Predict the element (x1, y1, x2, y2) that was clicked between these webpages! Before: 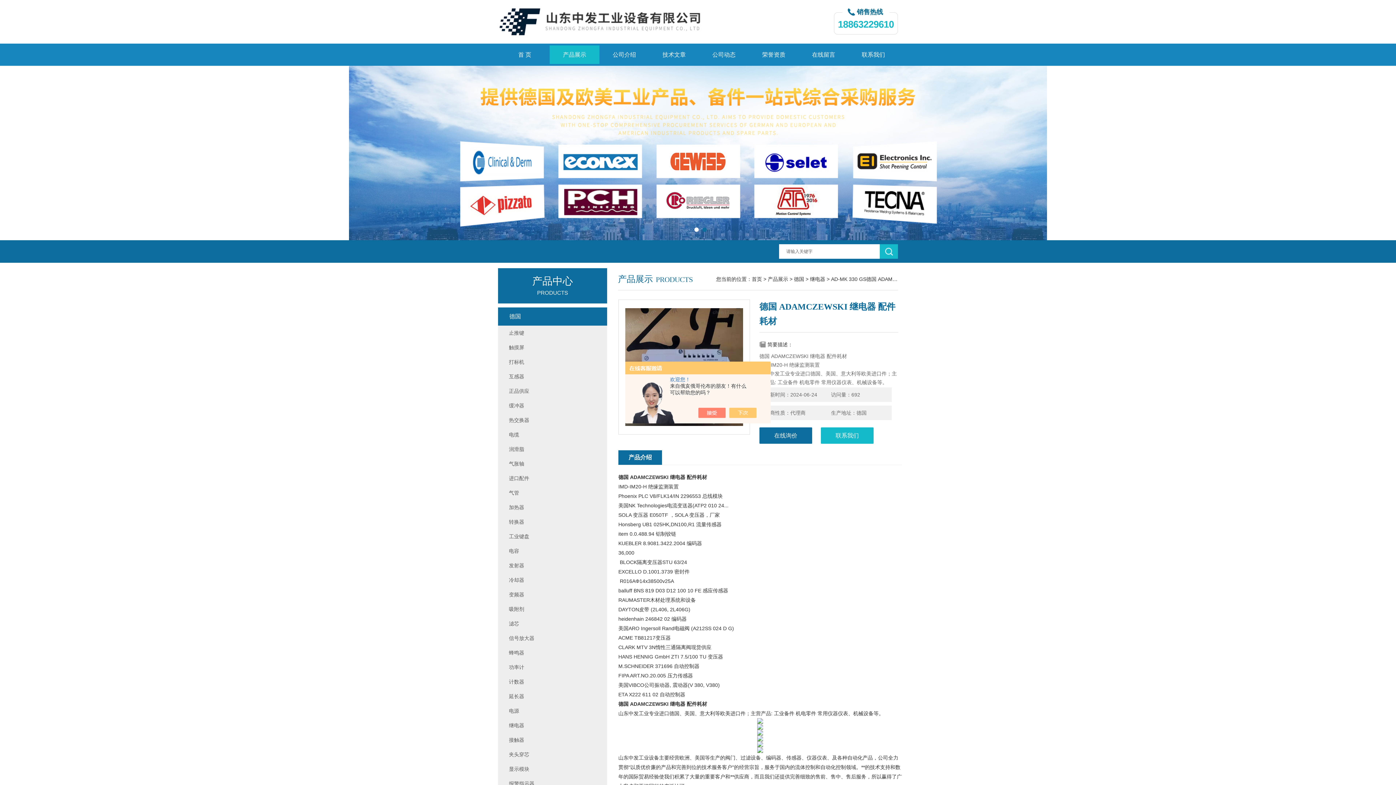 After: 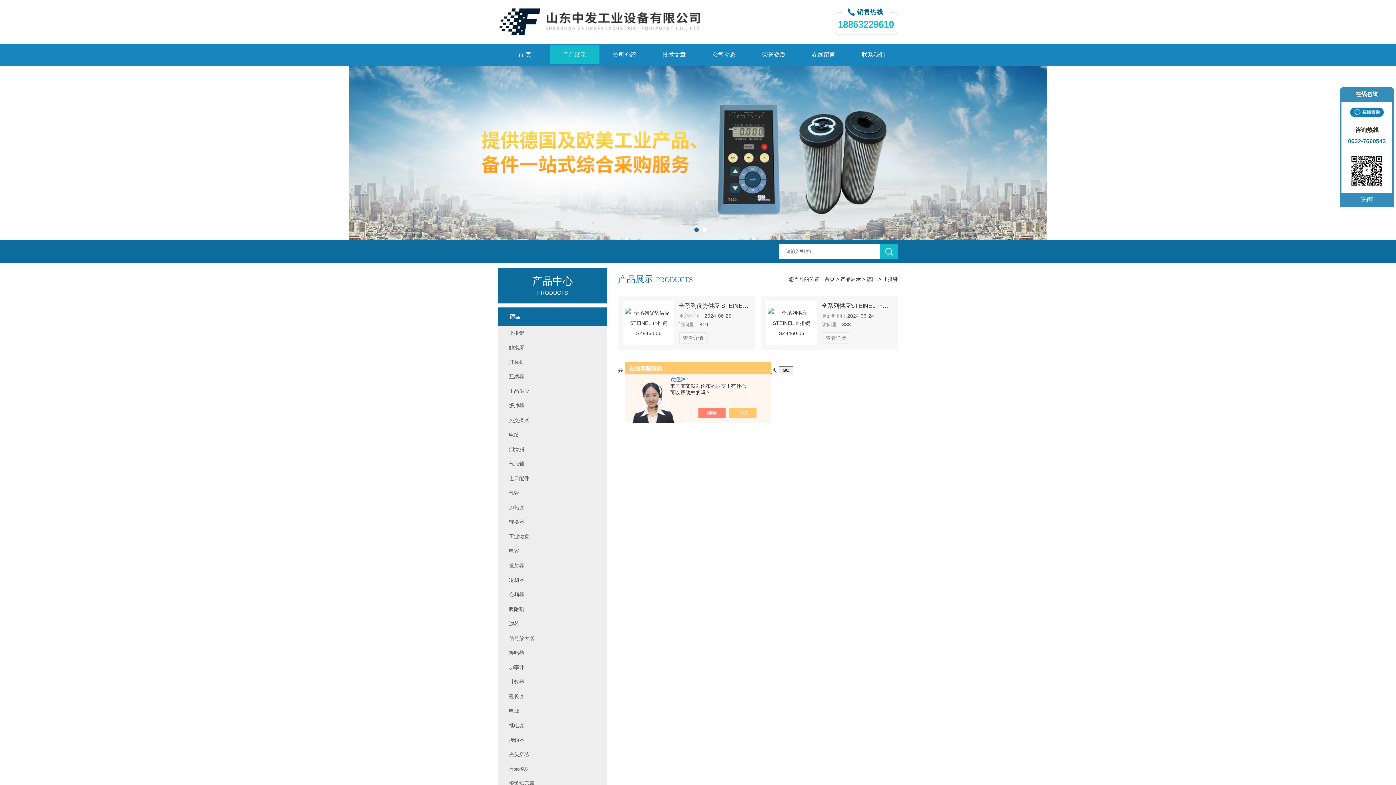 Action: label: 止推键 bbox: (505, 325, 607, 340)